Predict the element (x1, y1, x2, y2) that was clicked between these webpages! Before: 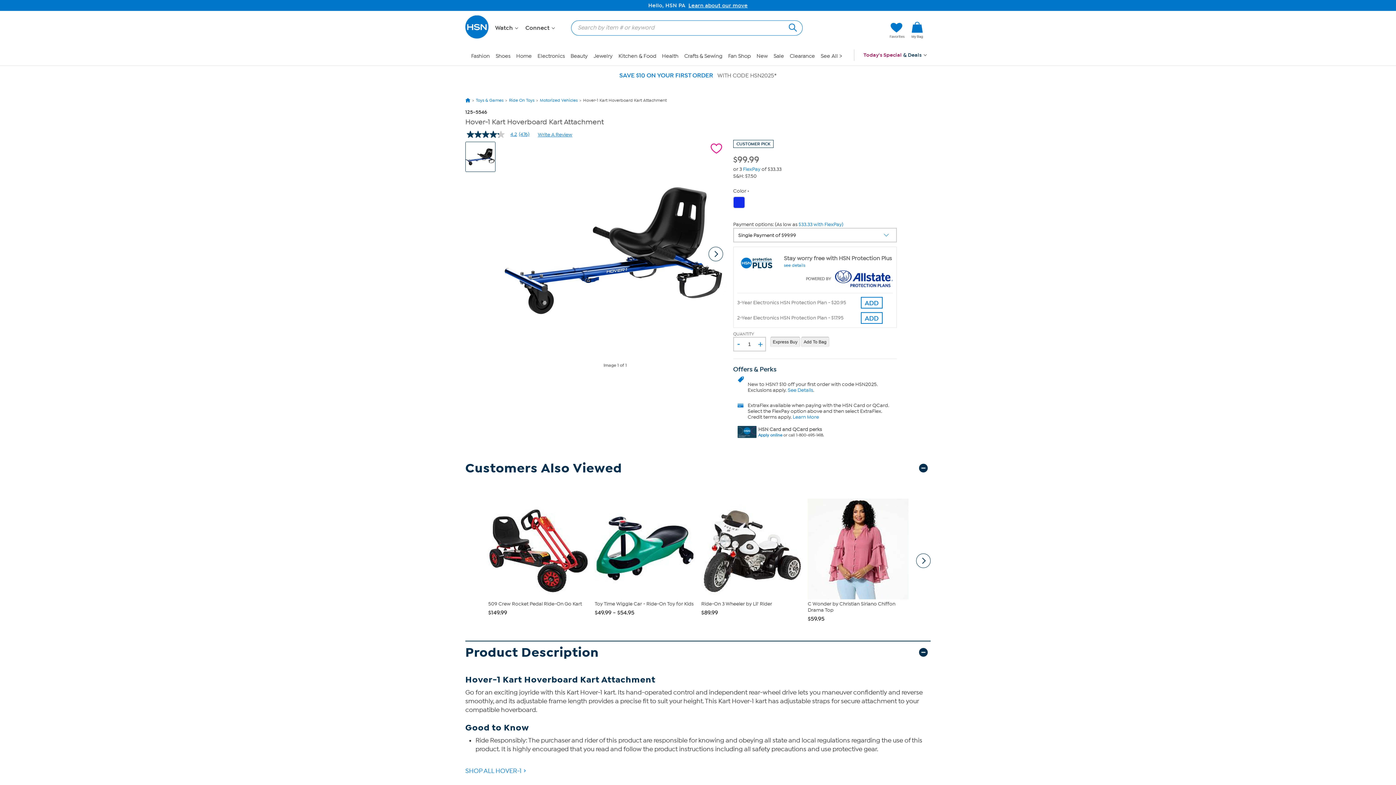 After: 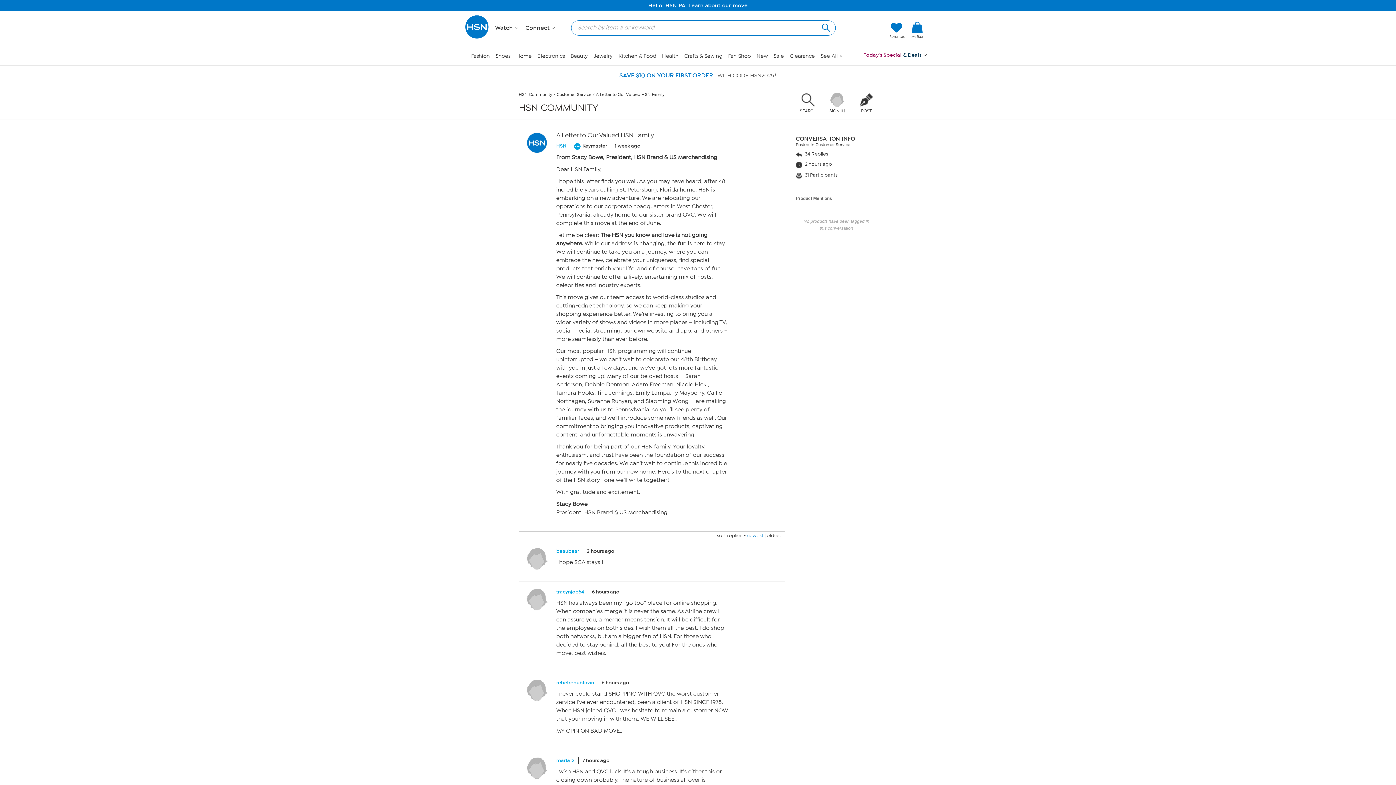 Action: bbox: (688, 2, 747, 8) label: Learn about our move